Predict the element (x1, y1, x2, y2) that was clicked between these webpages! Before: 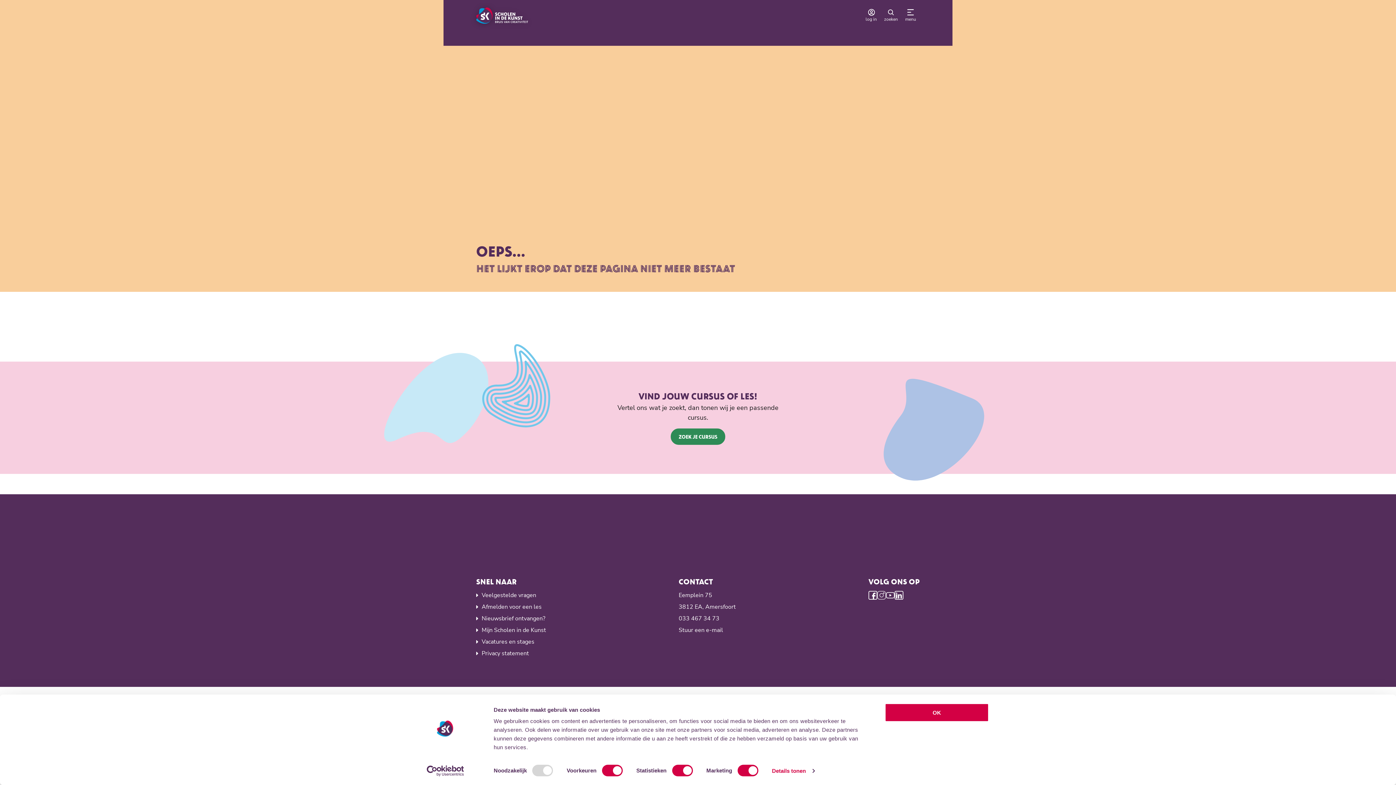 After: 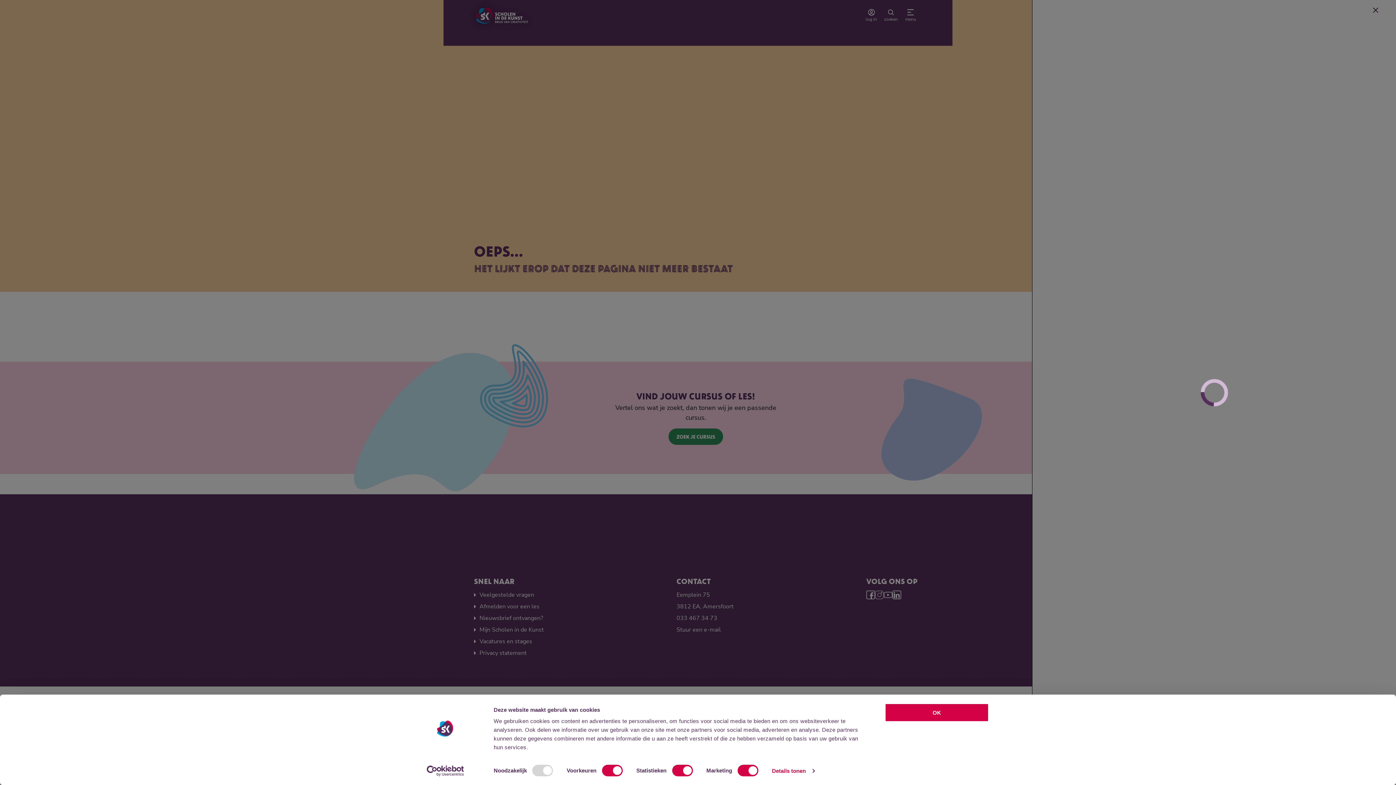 Action: bbox: (670, 428, 725, 445) label: ZOEK JE CURSUS